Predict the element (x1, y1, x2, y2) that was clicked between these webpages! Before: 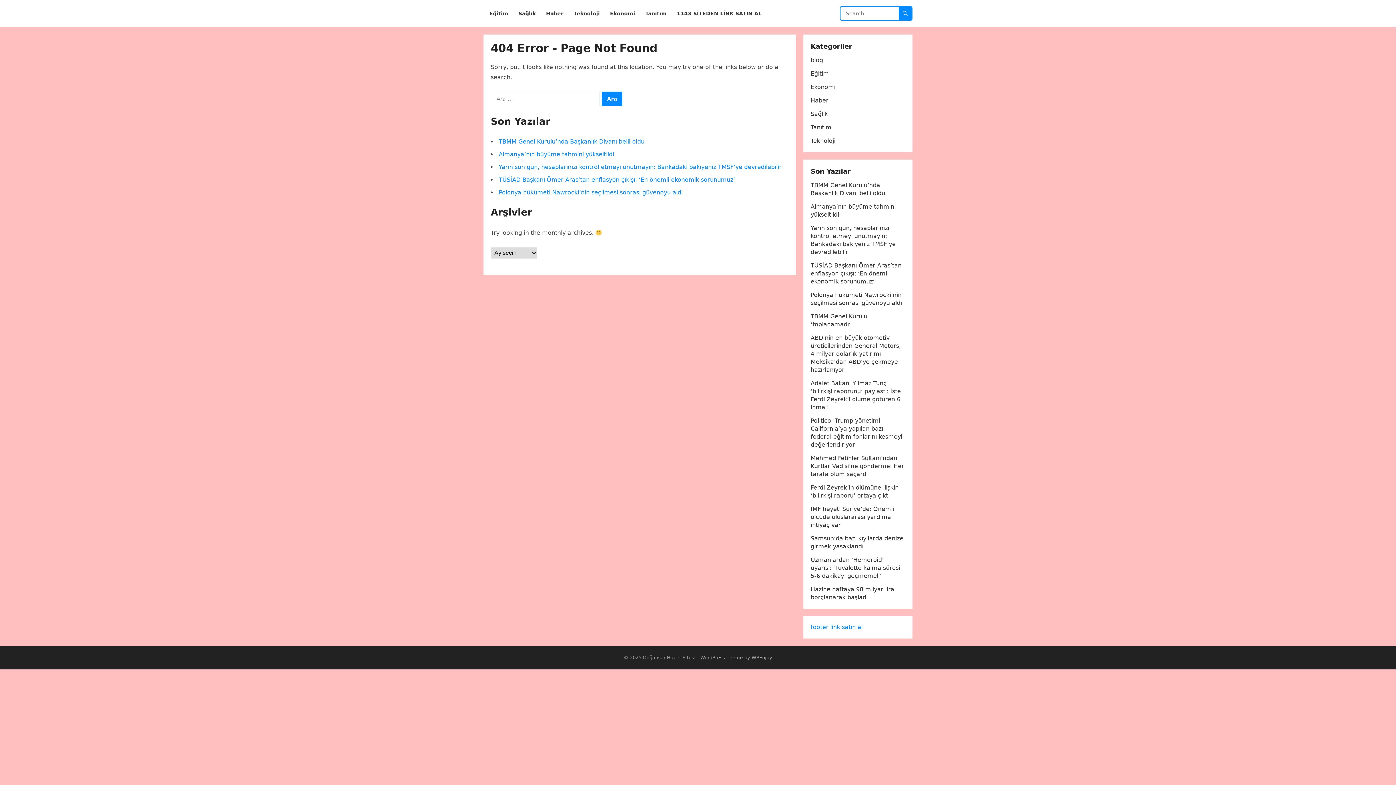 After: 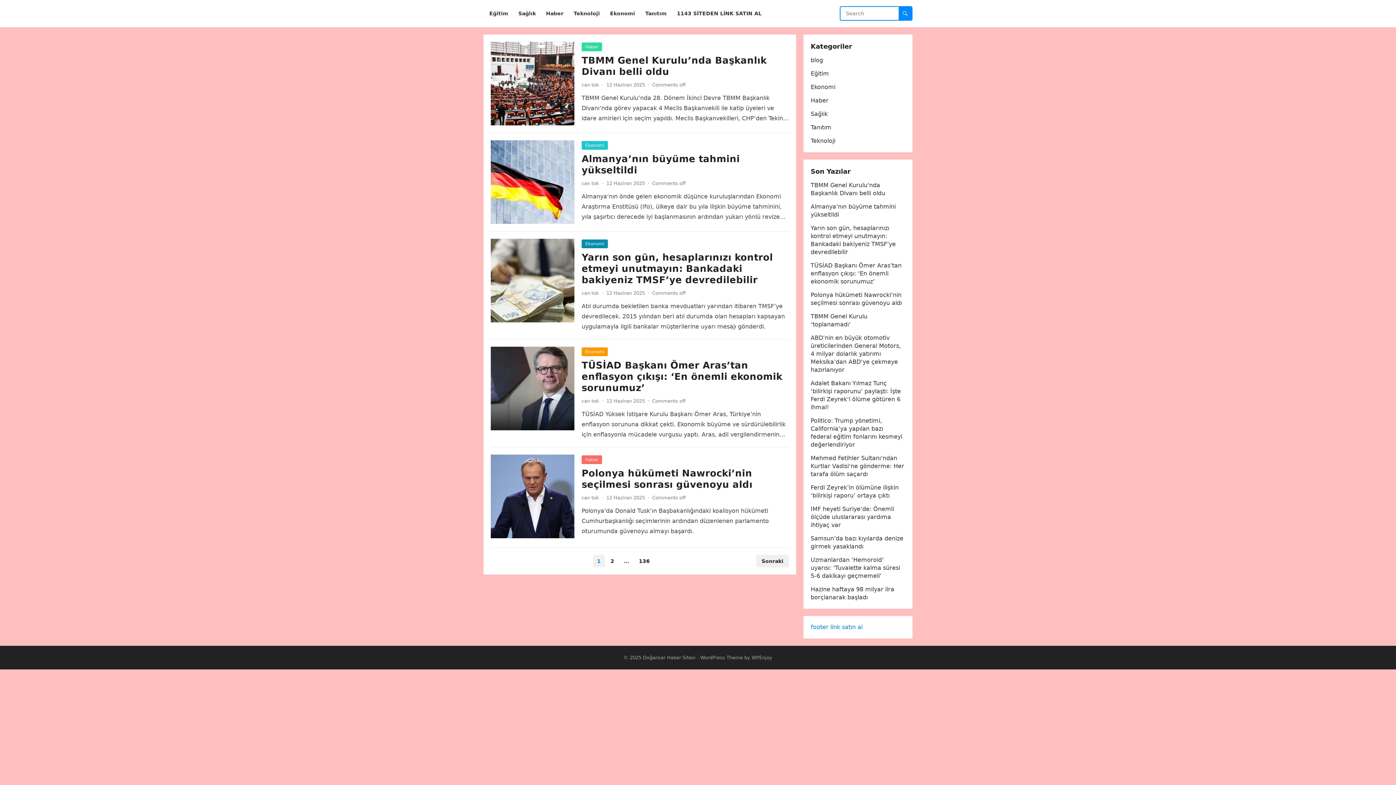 Action: label: Doğansar Haber Sitesi bbox: (643, 655, 695, 660)